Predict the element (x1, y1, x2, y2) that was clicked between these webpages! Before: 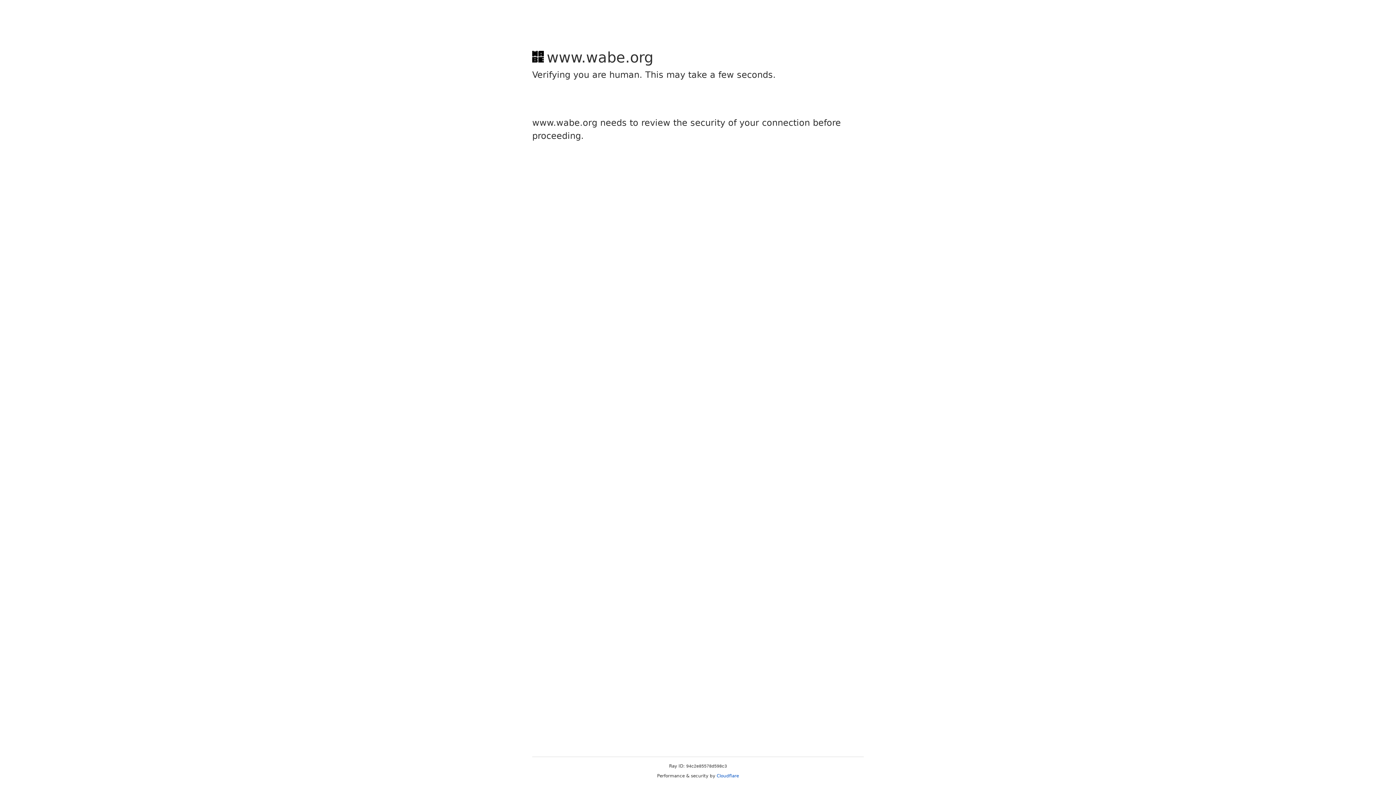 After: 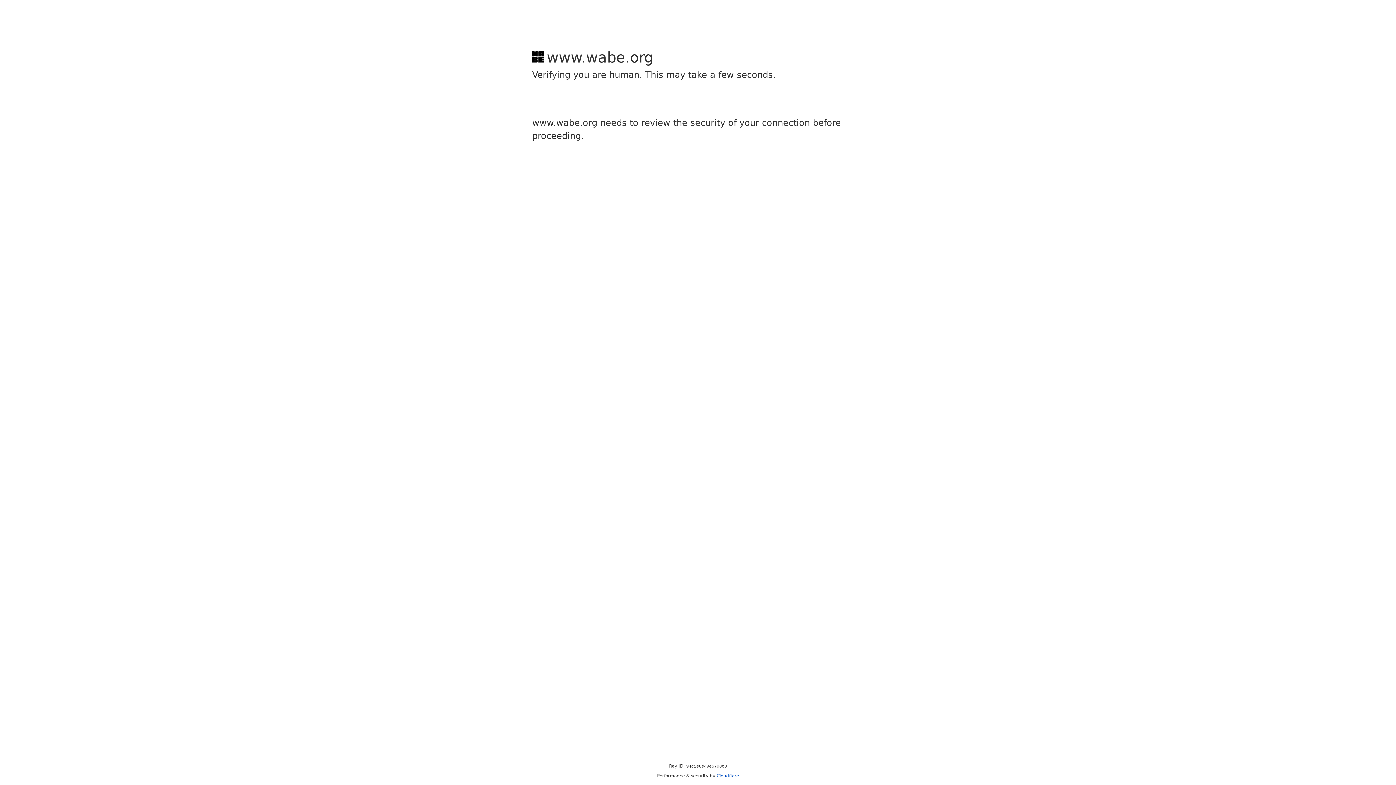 Action: label: Cloudflare bbox: (716, 773, 739, 778)